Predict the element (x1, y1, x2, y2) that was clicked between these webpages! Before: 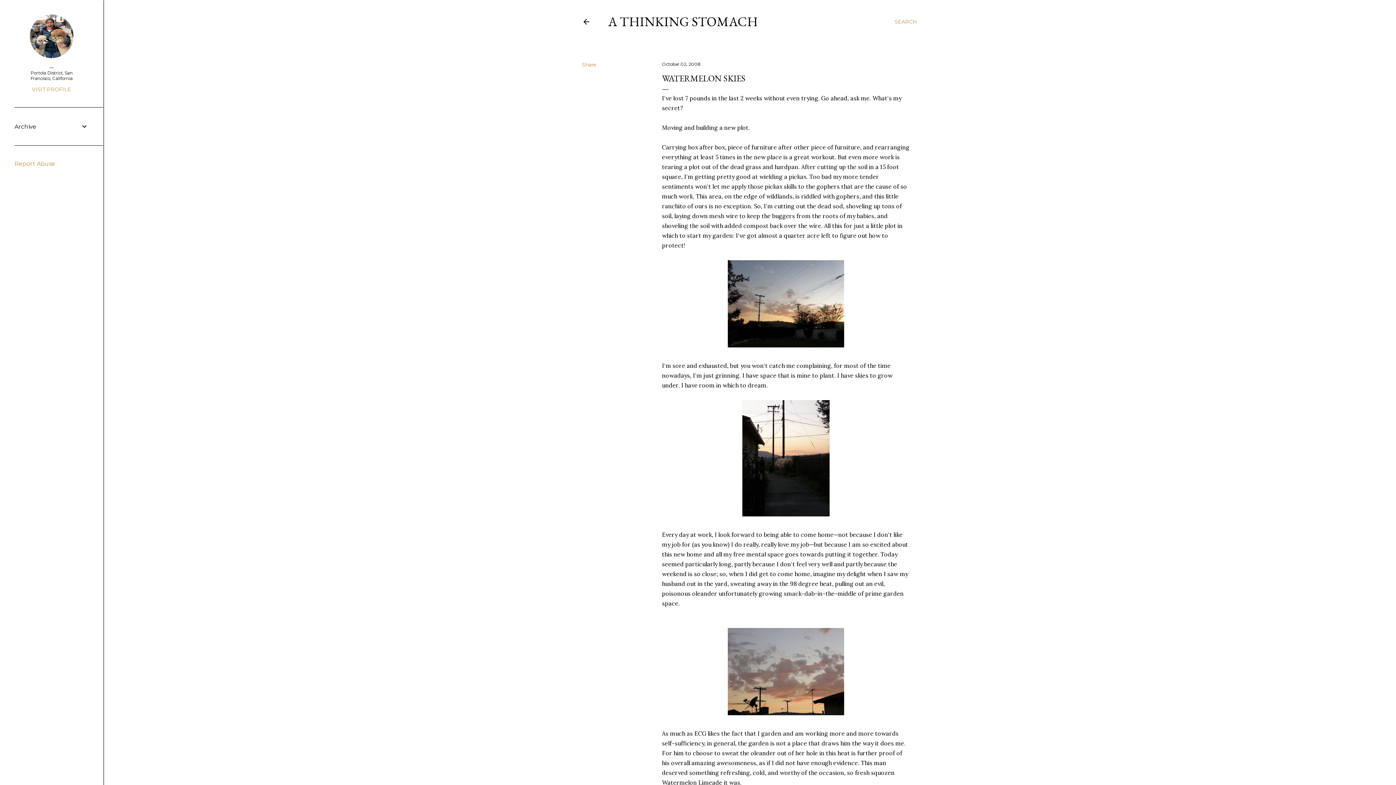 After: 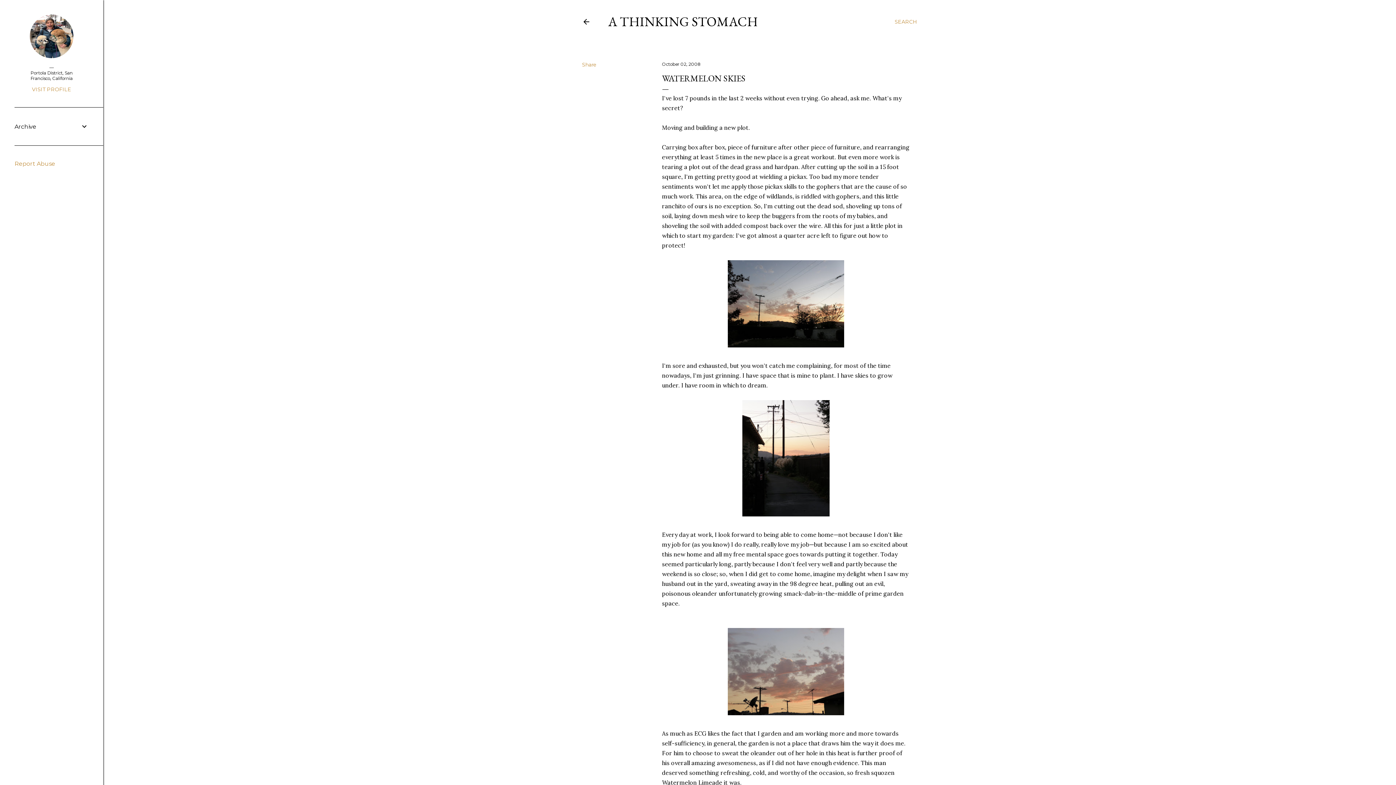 Action: bbox: (662, 61, 700, 66) label: October 02, 2008